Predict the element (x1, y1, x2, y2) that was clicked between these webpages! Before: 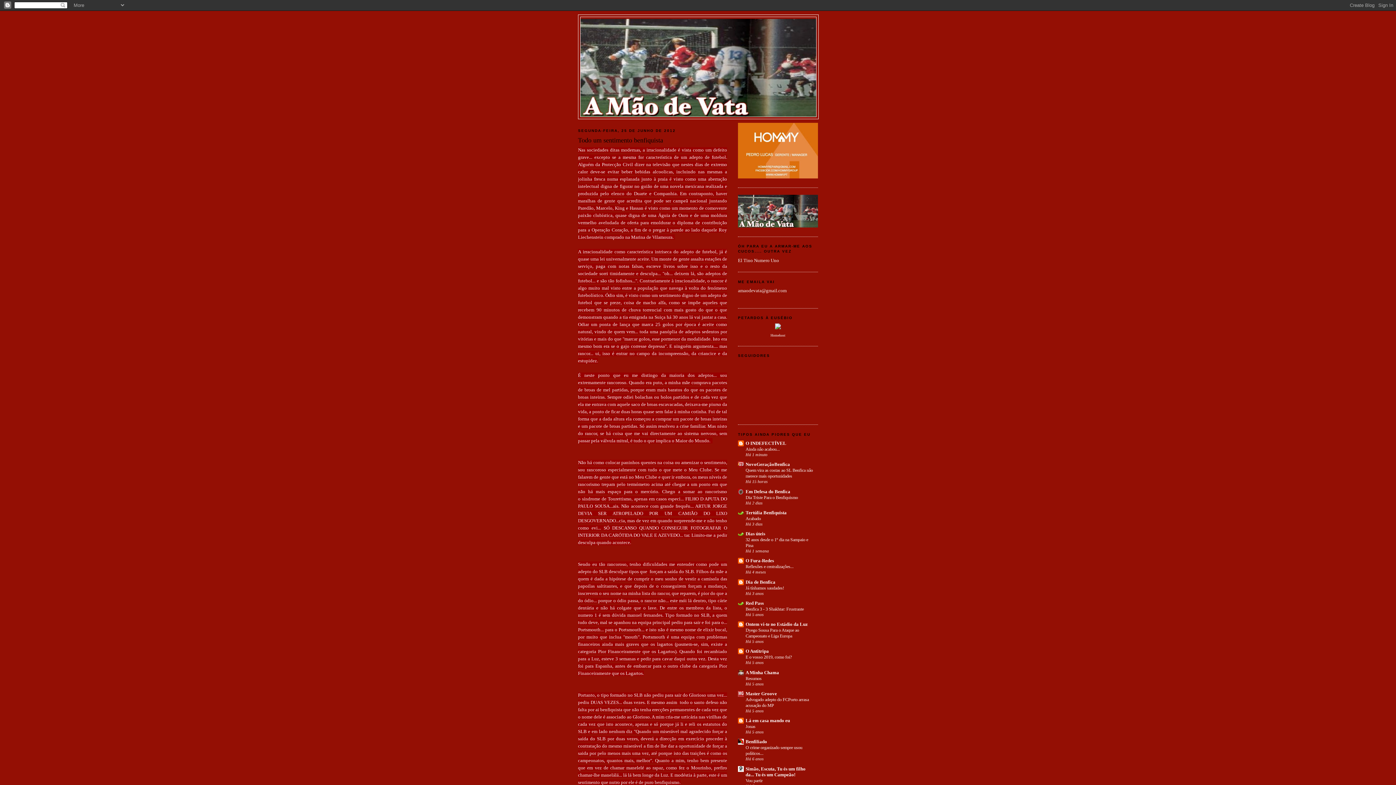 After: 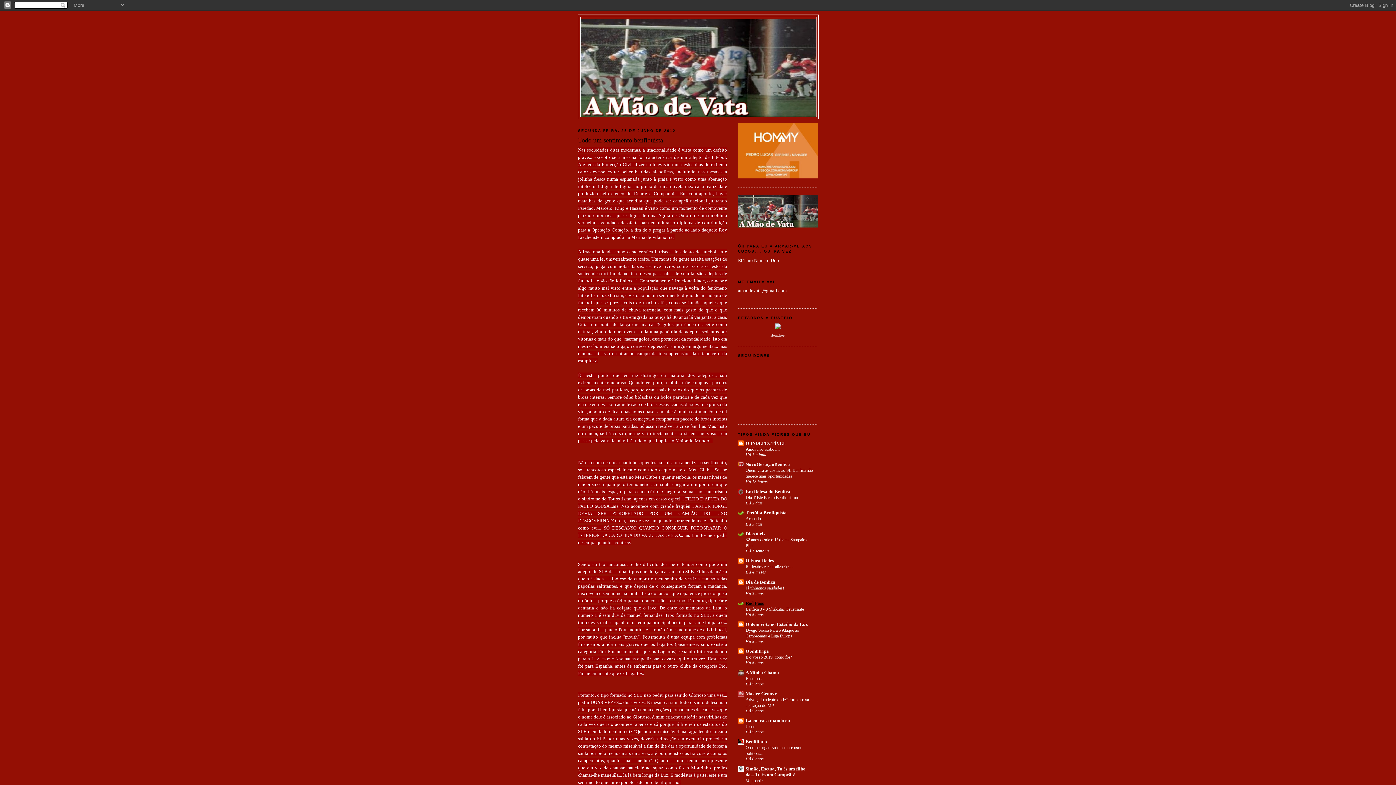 Action: label: Red Pass bbox: (745, 600, 764, 606)